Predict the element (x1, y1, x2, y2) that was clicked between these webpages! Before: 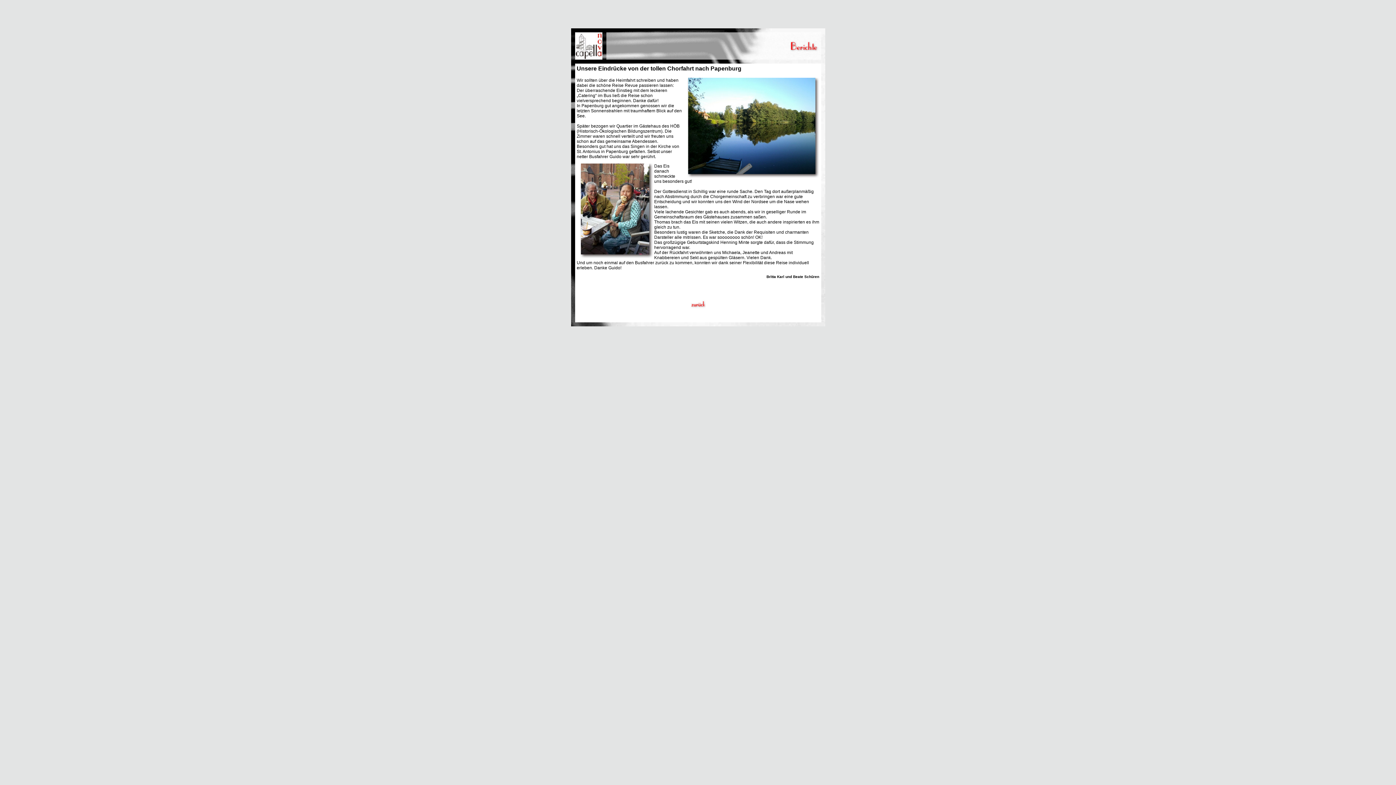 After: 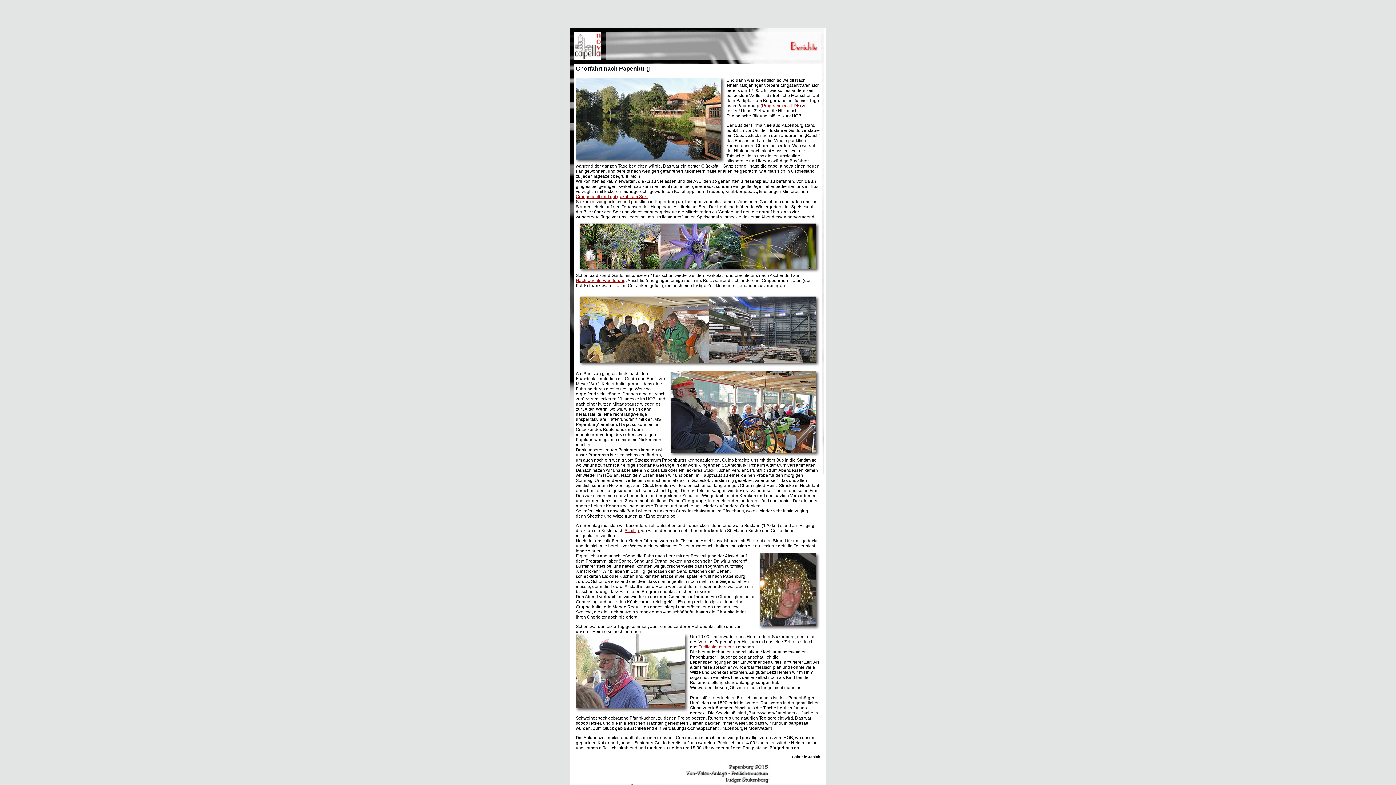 Action: bbox: (690, 305, 706, 312)